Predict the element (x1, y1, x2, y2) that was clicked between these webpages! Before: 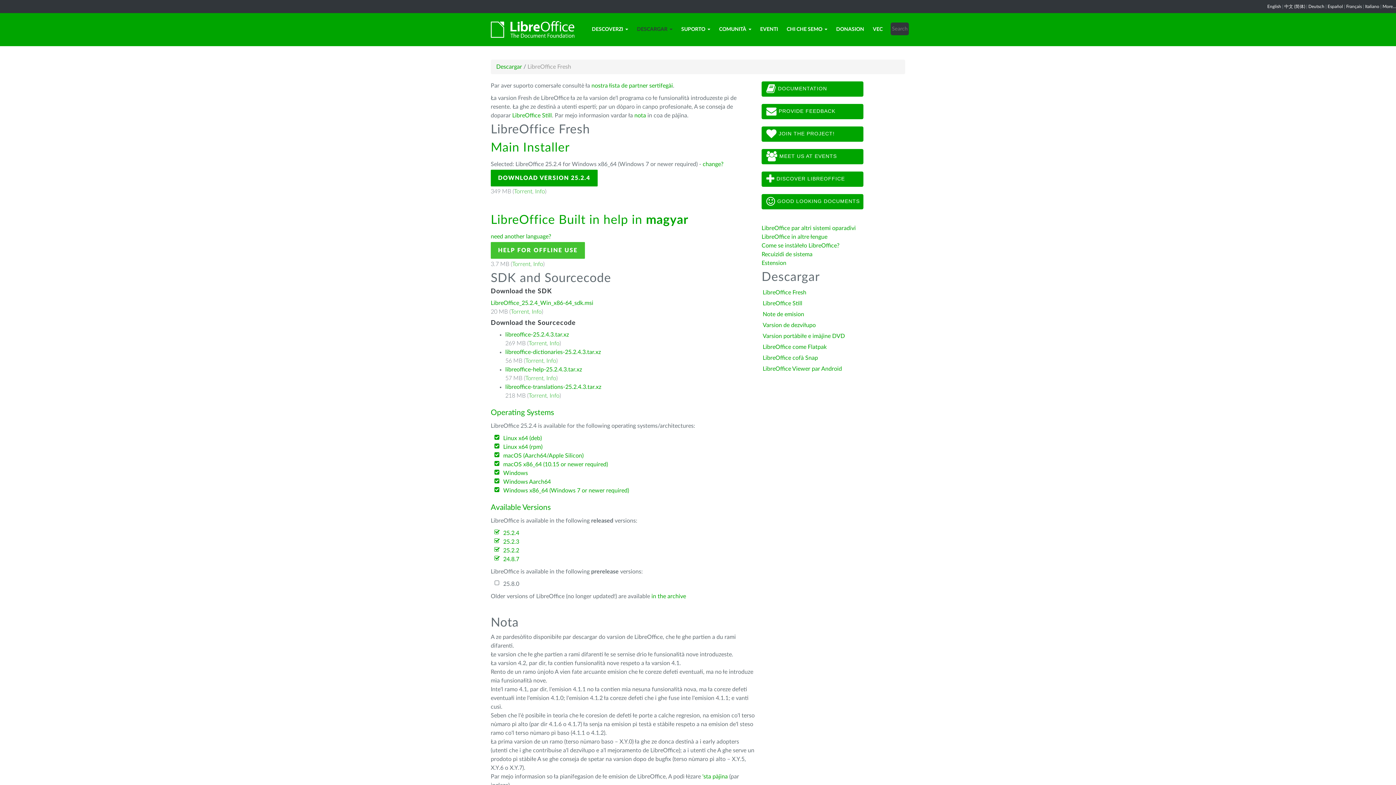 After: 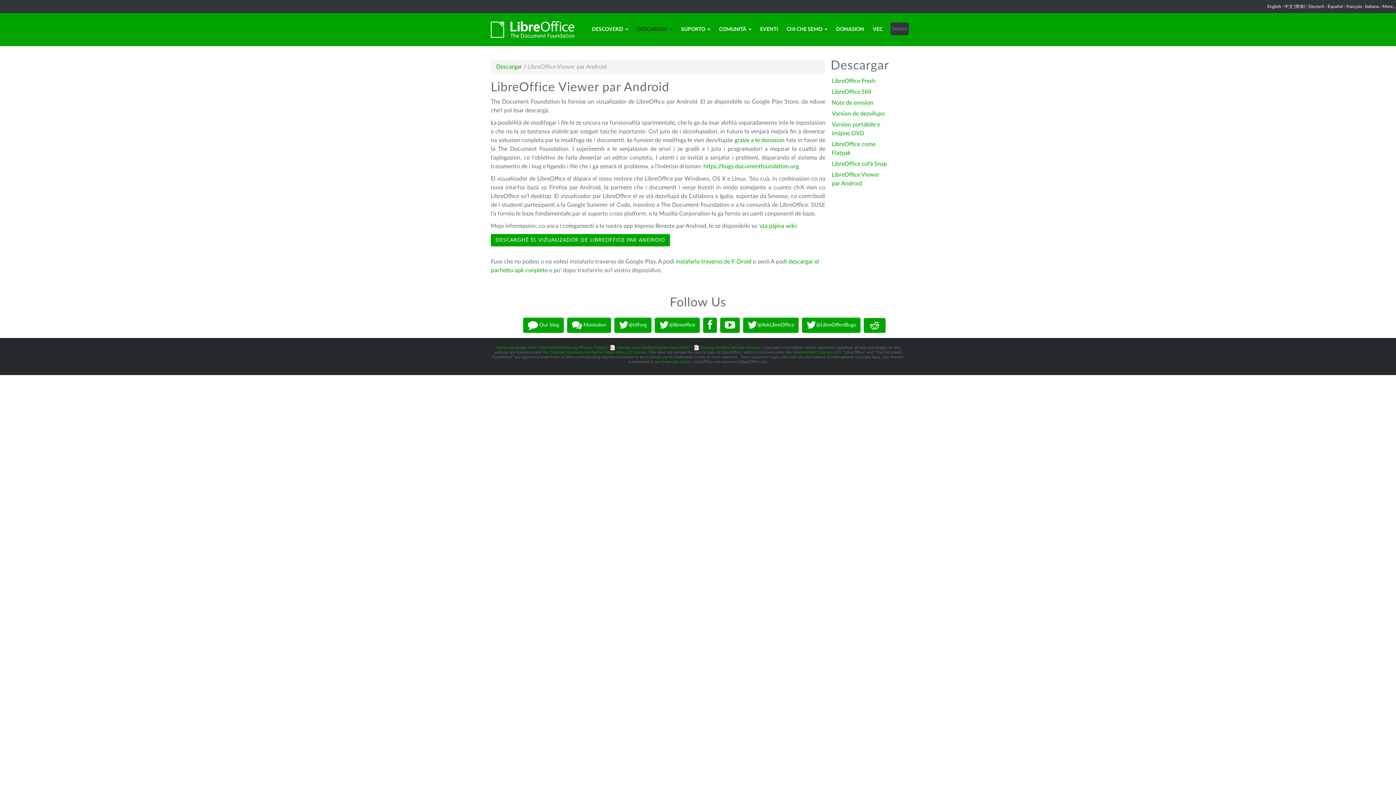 Action: bbox: (762, 366, 842, 372) label: LibreOffice Viewer par Android